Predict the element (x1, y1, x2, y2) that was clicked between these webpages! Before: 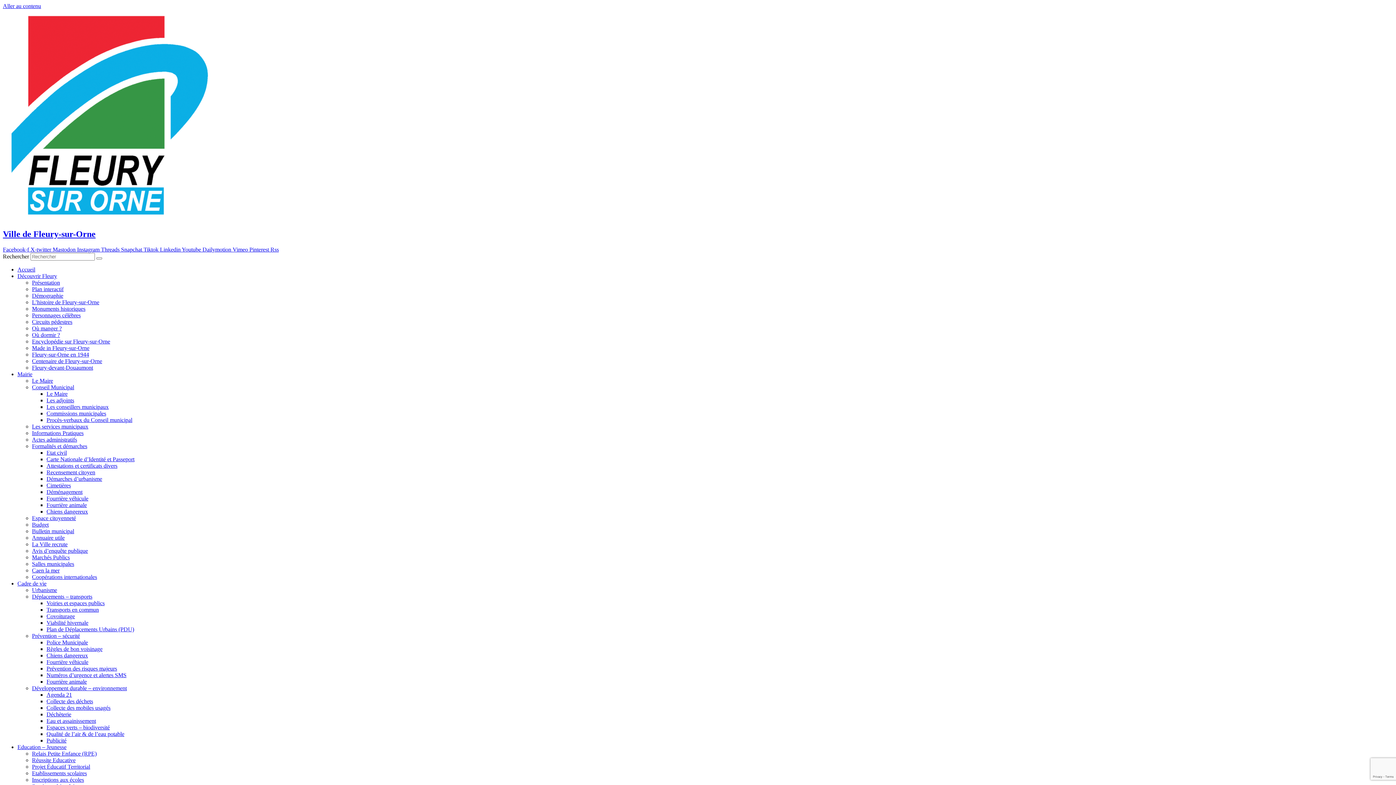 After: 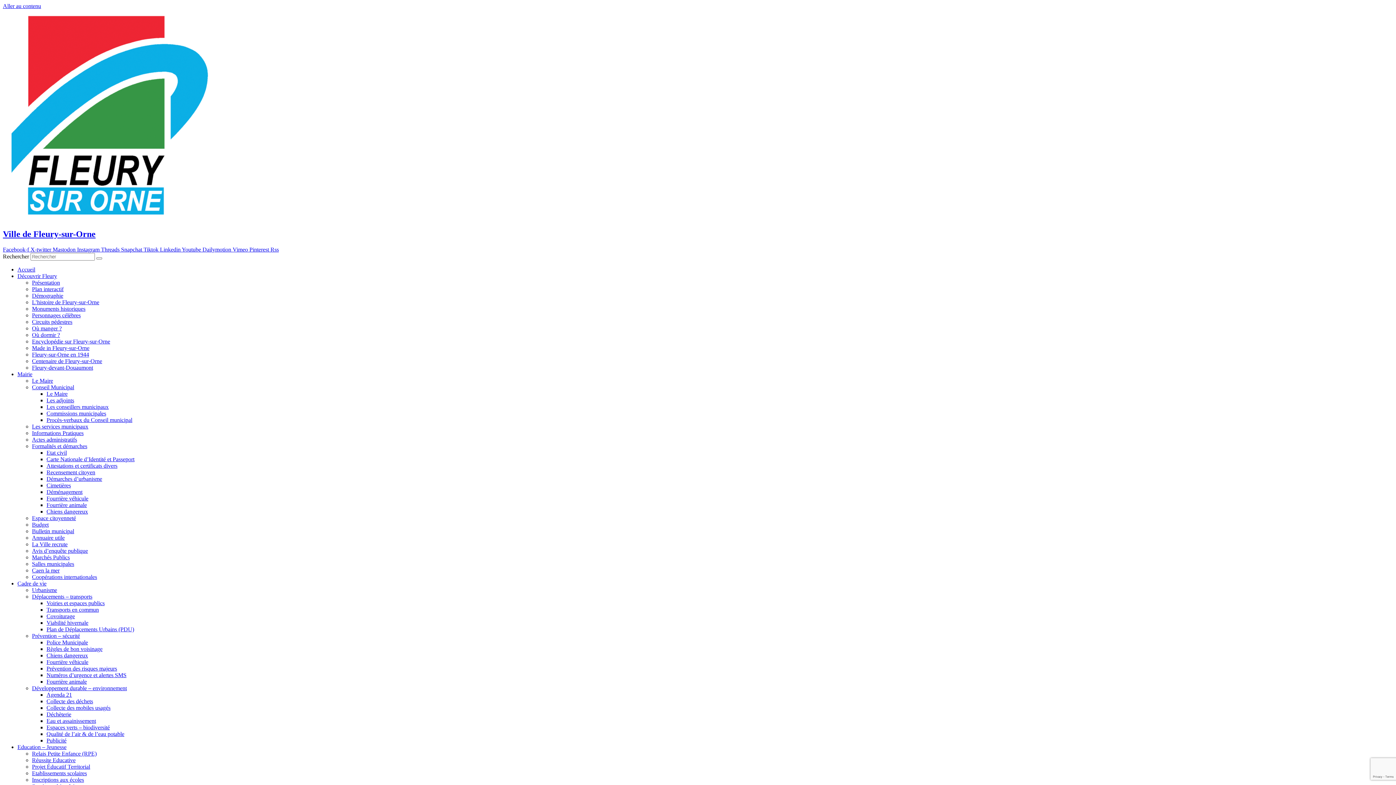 Action: bbox: (32, 770, 86, 776) label: Etablissements scolaires